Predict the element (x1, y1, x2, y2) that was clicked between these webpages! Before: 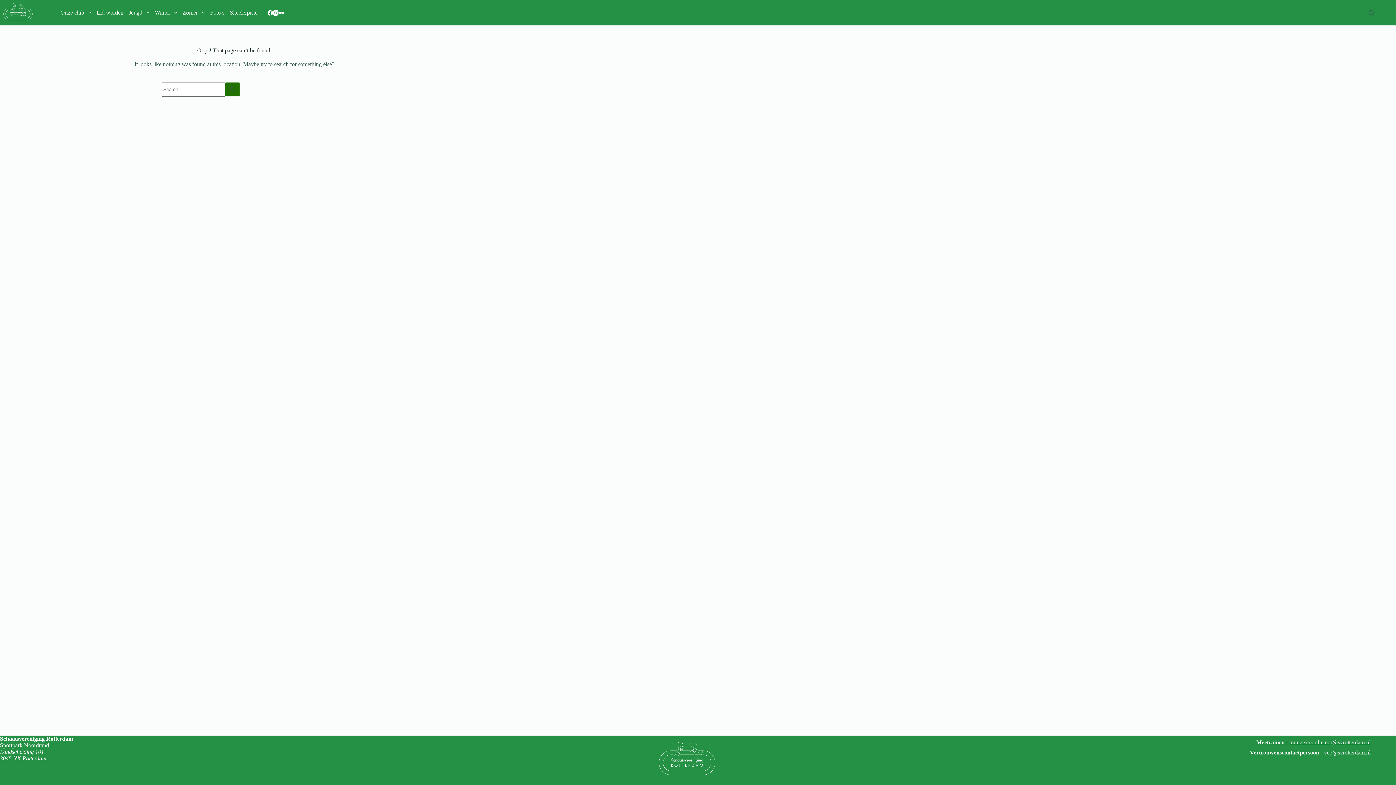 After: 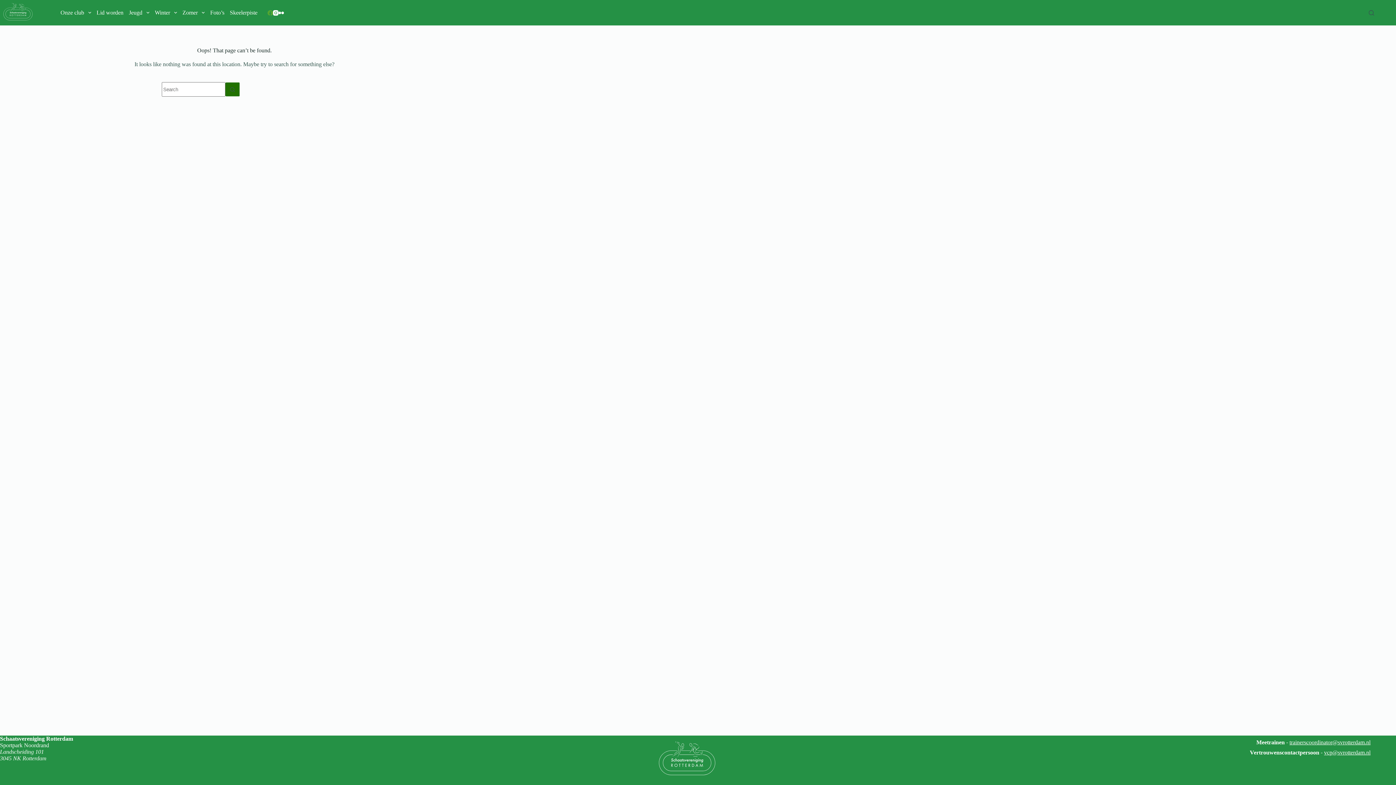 Action: bbox: (267, 10, 272, 15) label: Facebook